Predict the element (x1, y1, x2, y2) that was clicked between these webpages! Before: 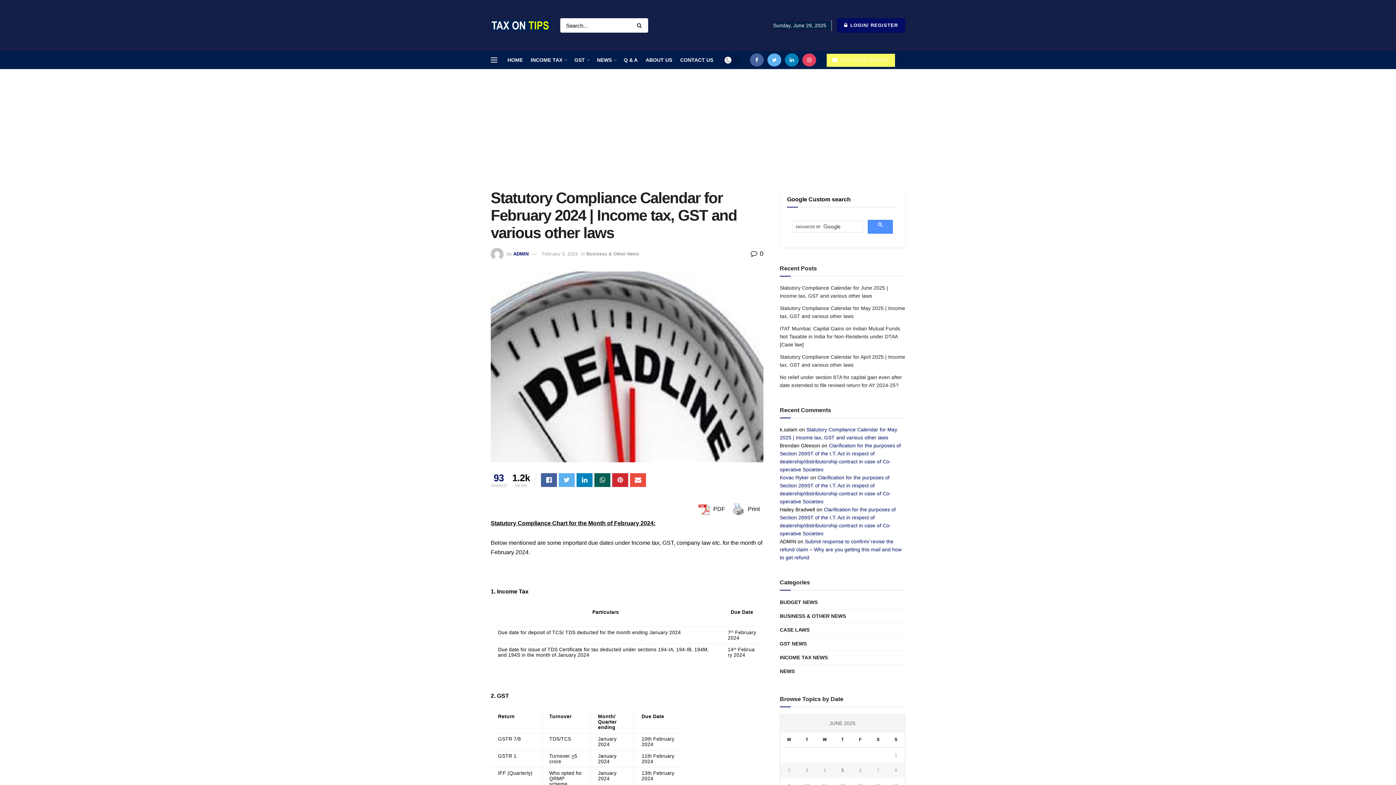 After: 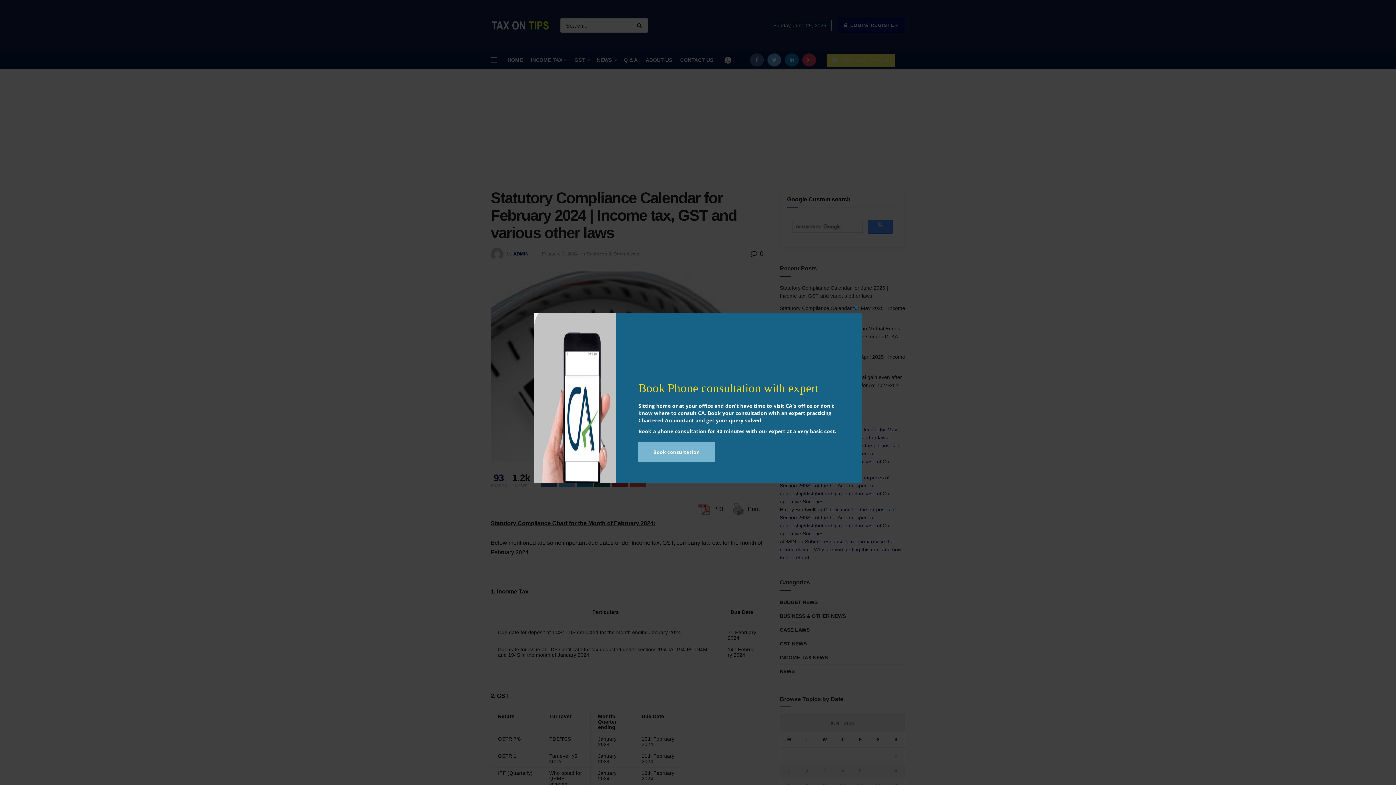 Action: bbox: (868, 220, 893, 233)